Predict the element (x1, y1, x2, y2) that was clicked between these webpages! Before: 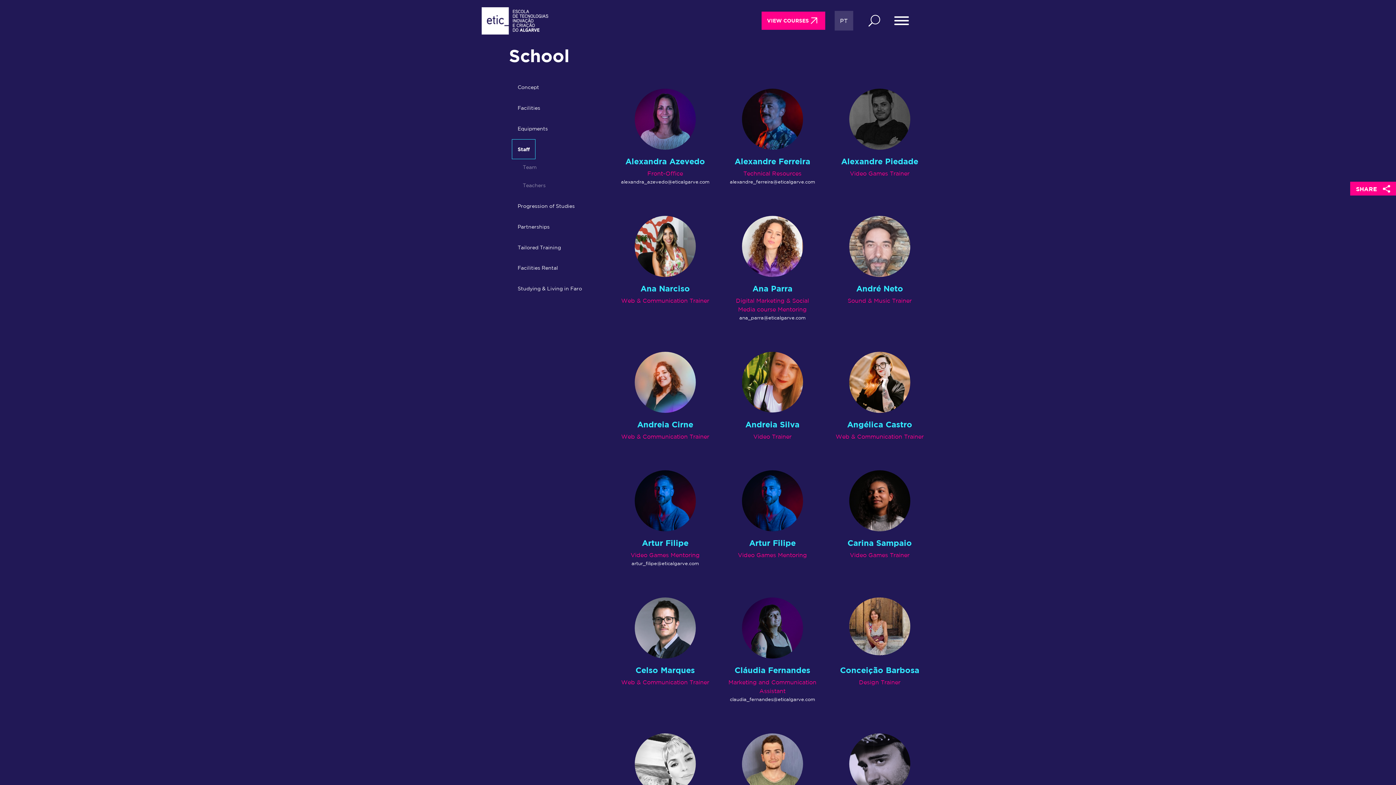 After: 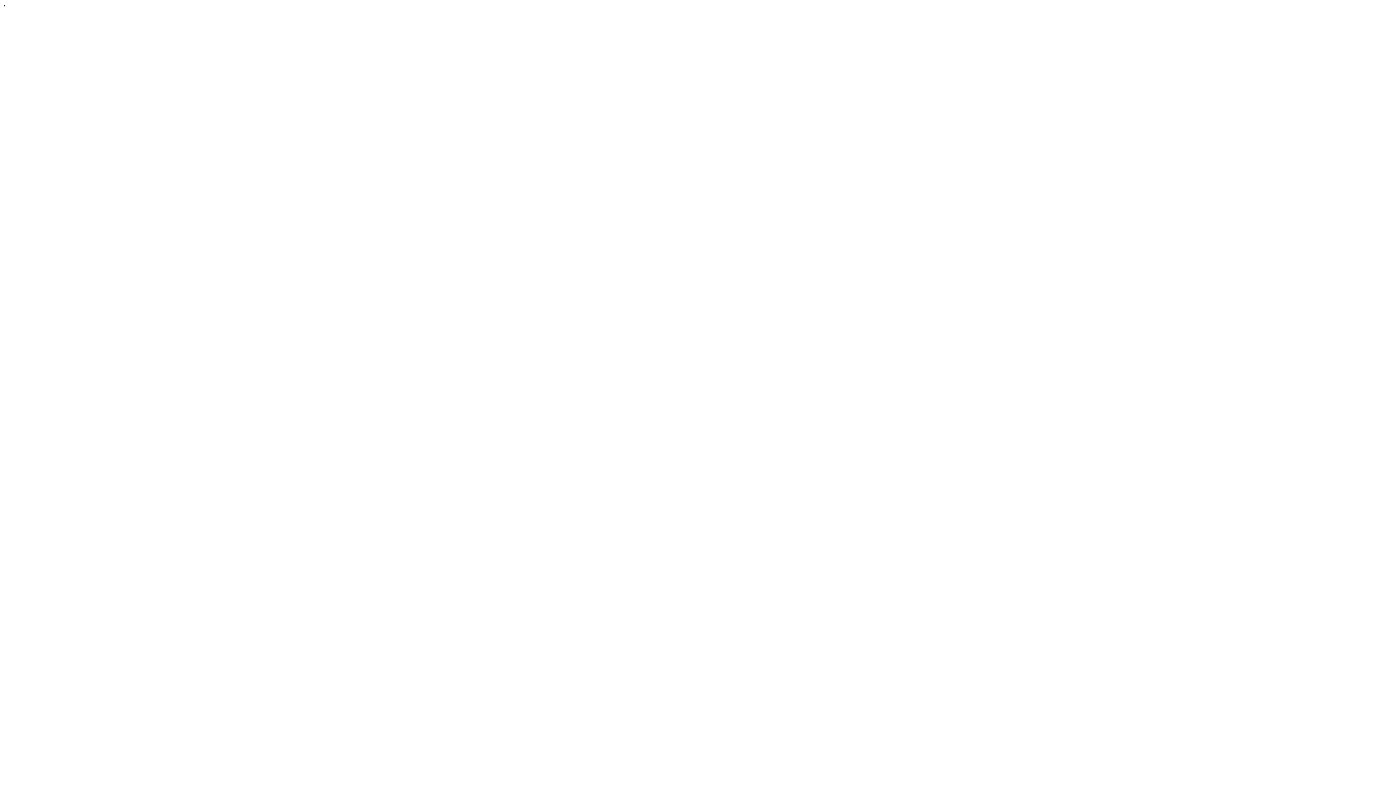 Action: label: Team bbox: (522, 157, 542, 170)